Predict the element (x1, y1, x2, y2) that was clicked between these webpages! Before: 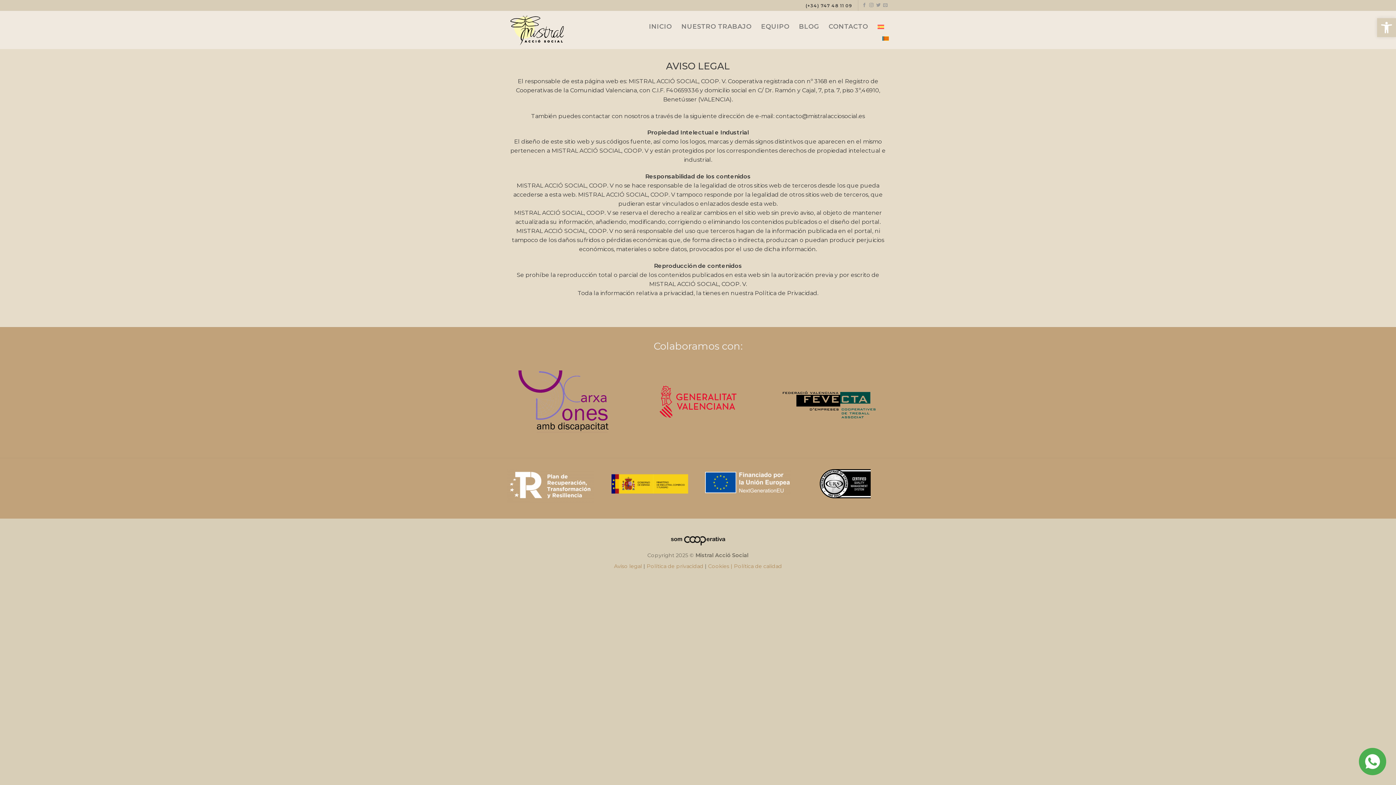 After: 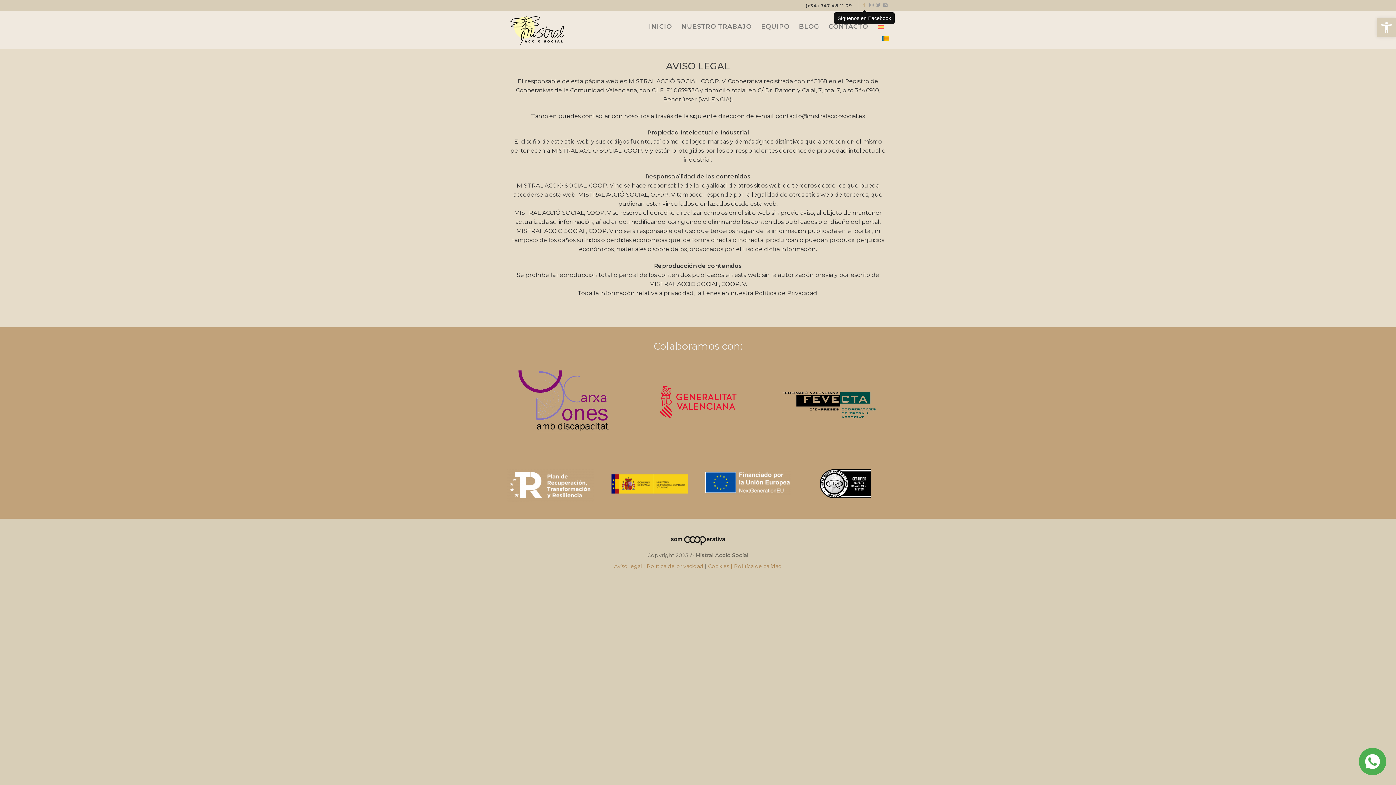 Action: bbox: (862, 3, 866, 8) label: Síguenos en Facebook